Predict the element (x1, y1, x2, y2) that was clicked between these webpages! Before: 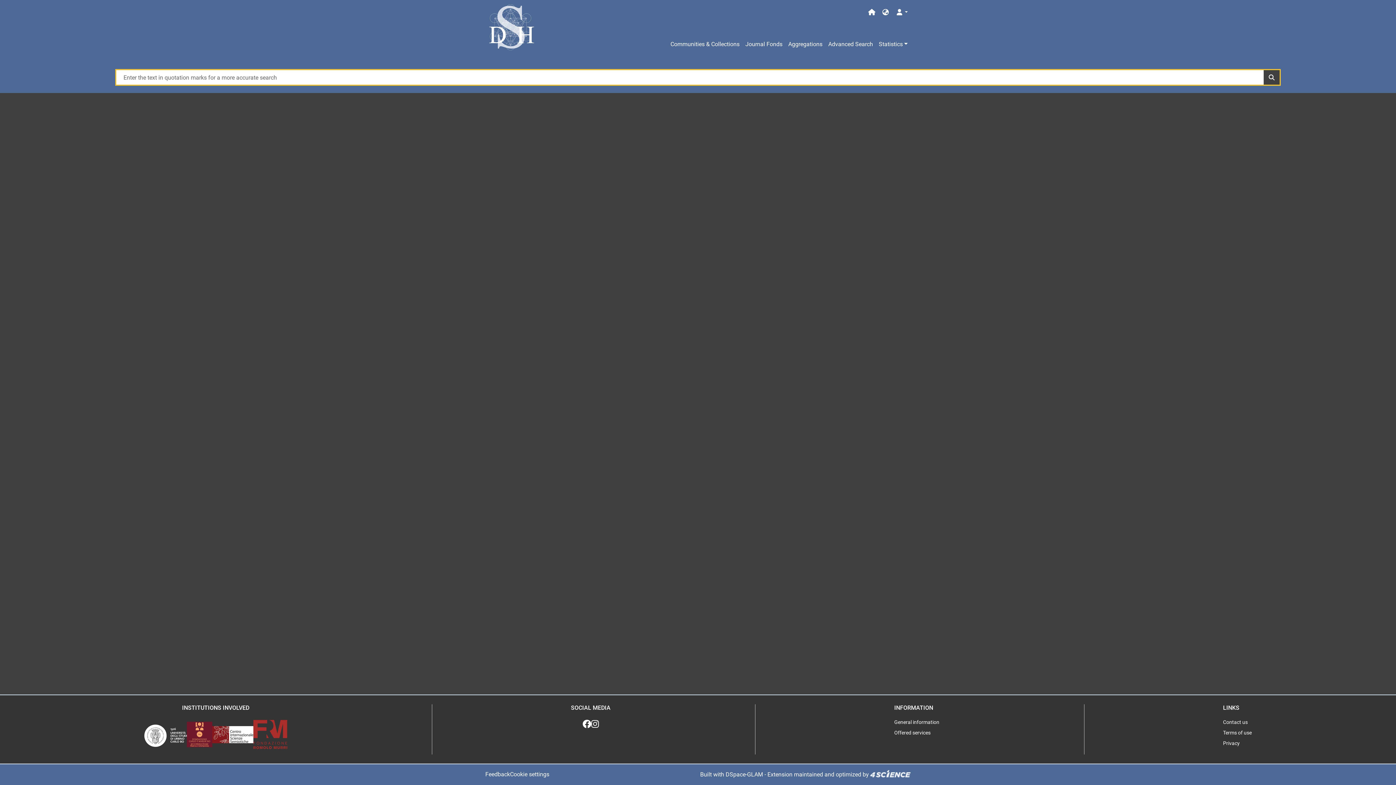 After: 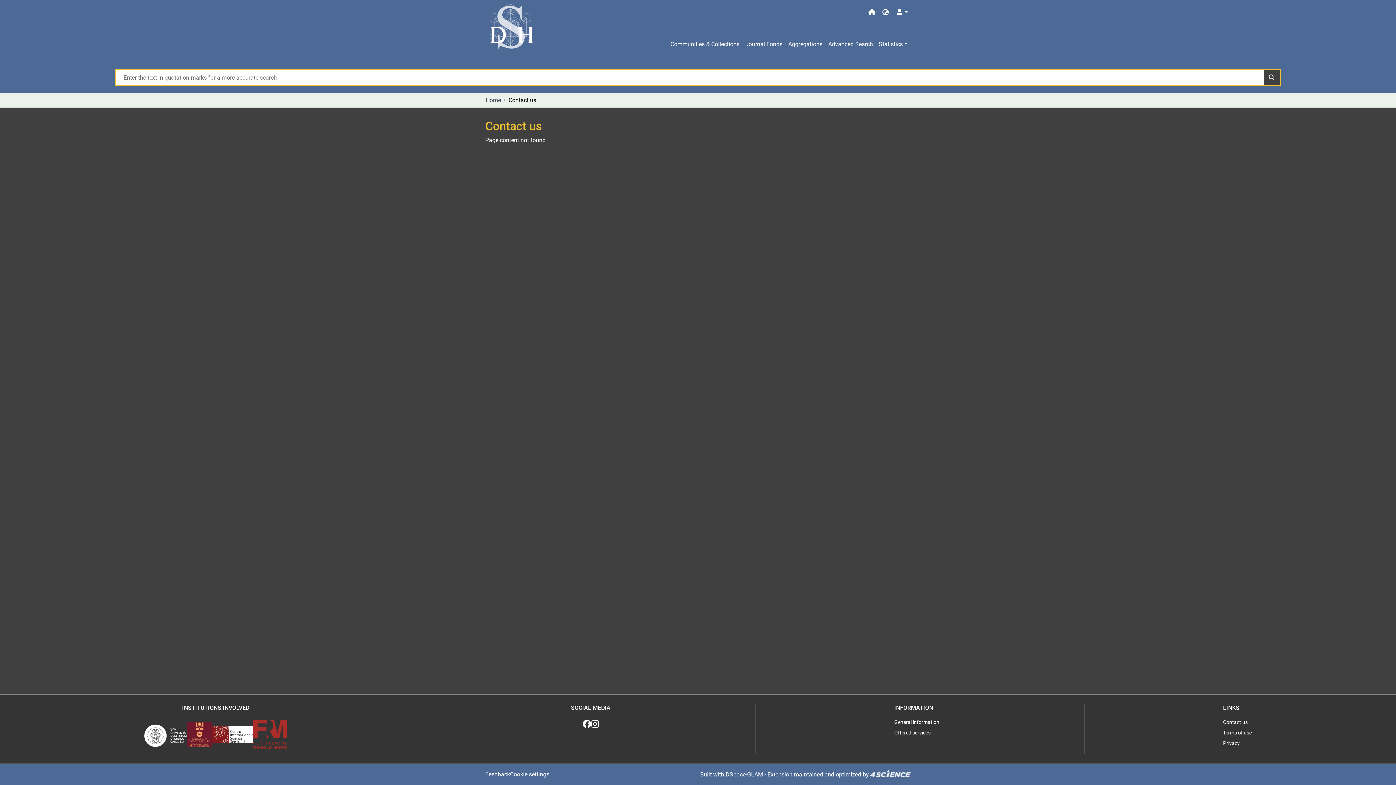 Action: label: Contact us bbox: (1223, 717, 1248, 728)